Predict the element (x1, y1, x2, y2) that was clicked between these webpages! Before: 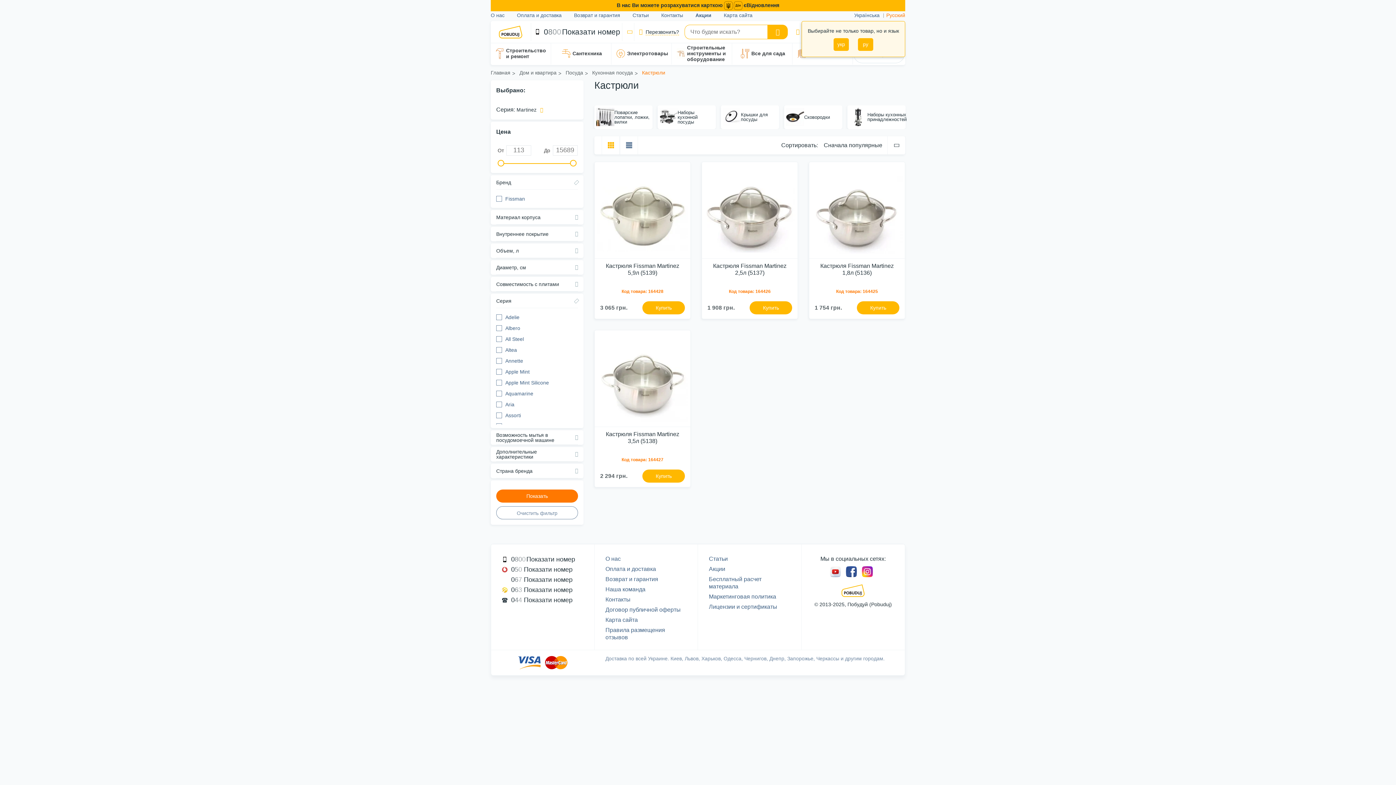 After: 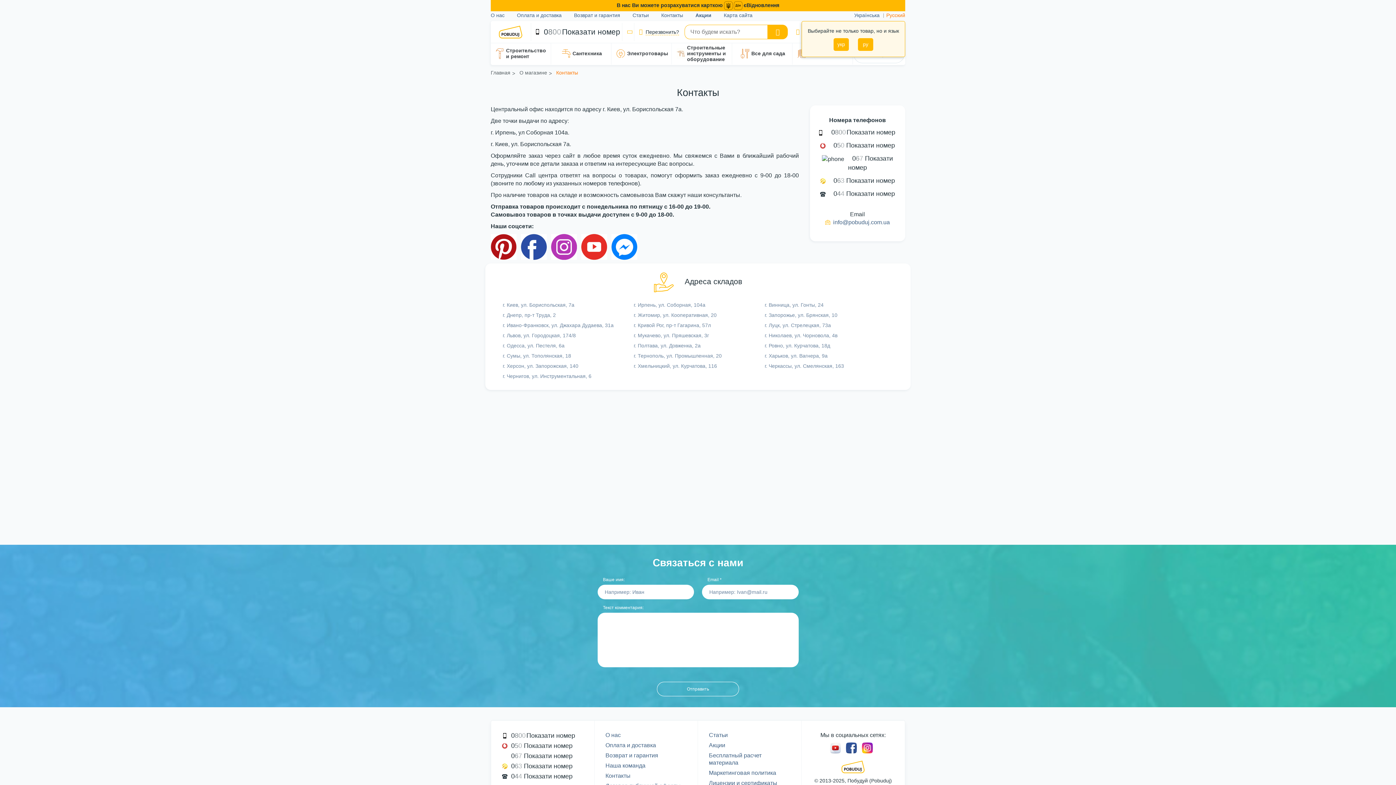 Action: bbox: (605, 596, 686, 603) label: Контакты